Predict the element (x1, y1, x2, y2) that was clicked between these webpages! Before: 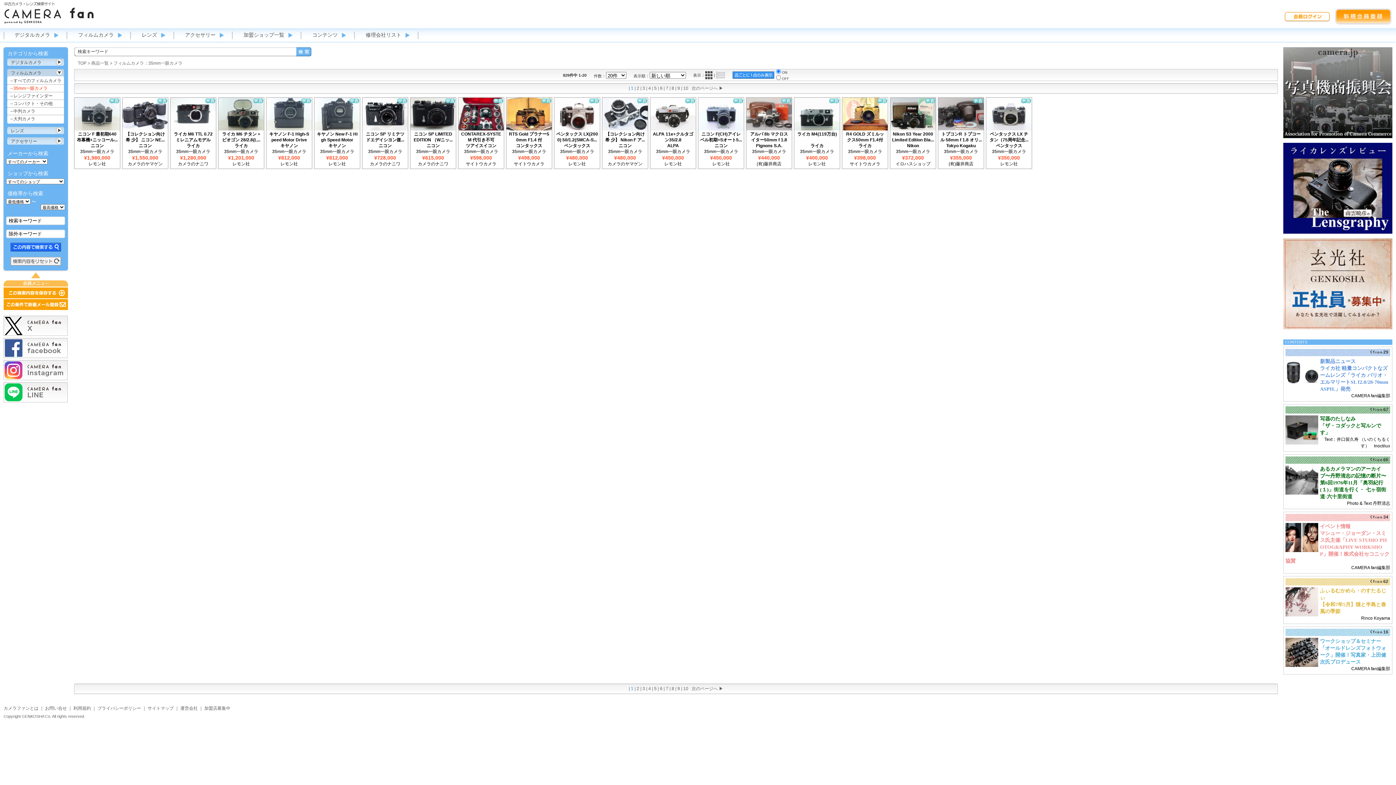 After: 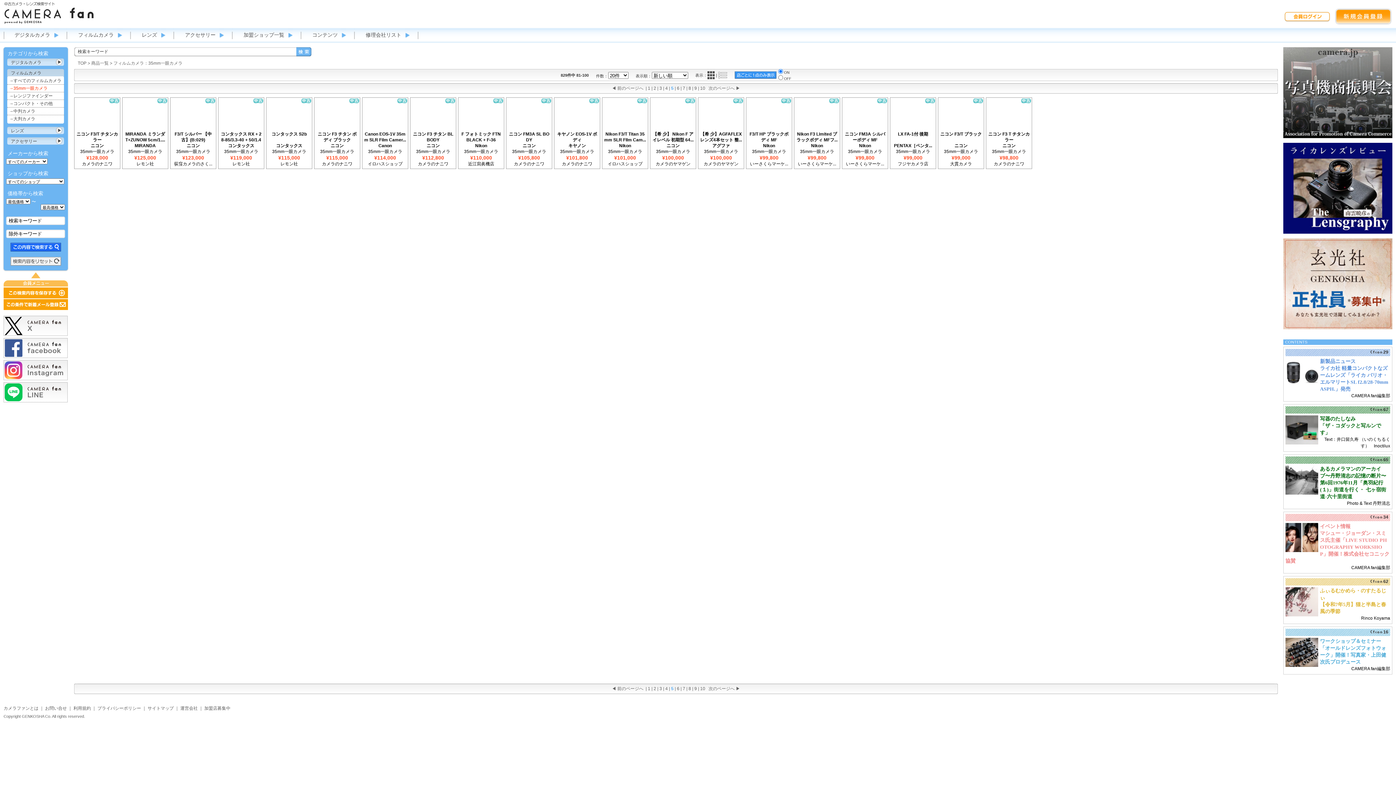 Action: label: 5 bbox: (654, 686, 656, 691)